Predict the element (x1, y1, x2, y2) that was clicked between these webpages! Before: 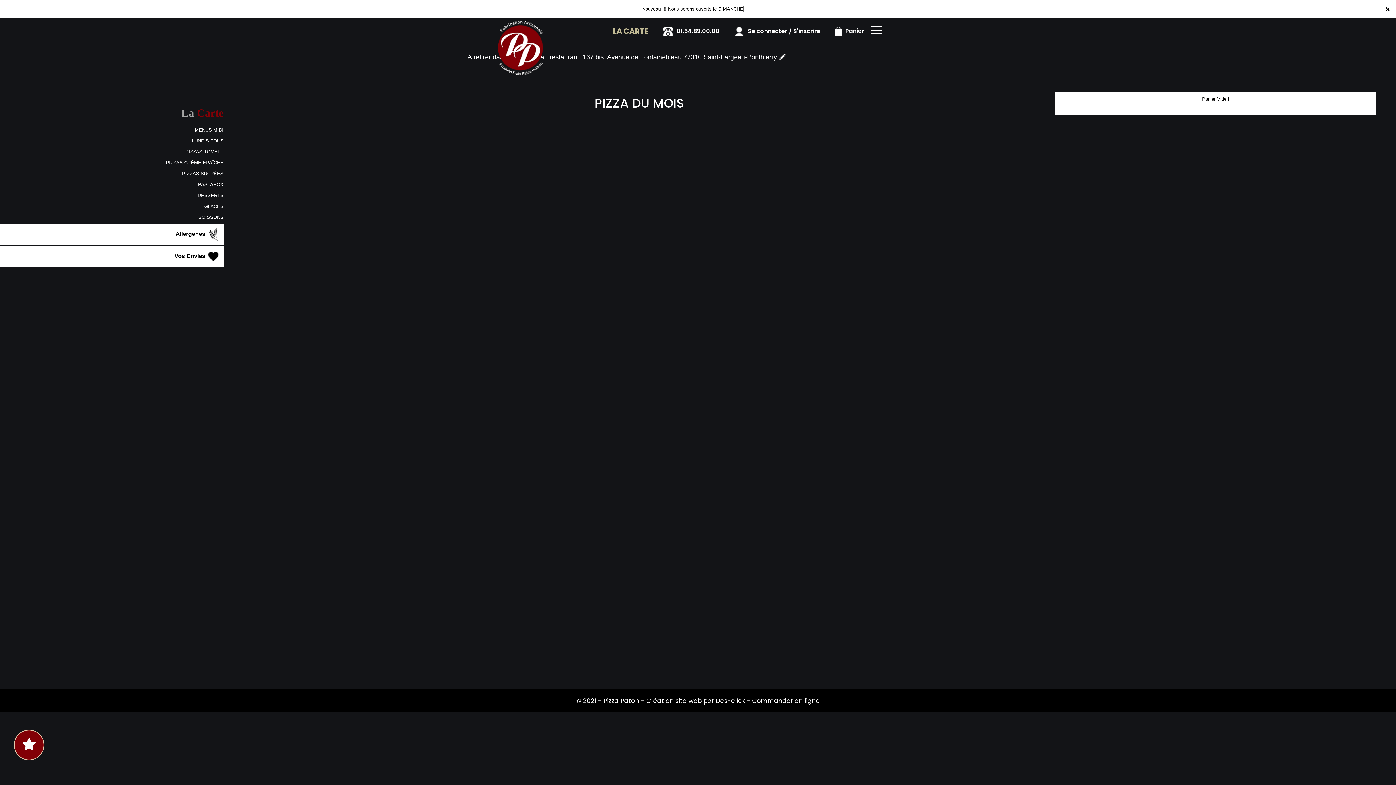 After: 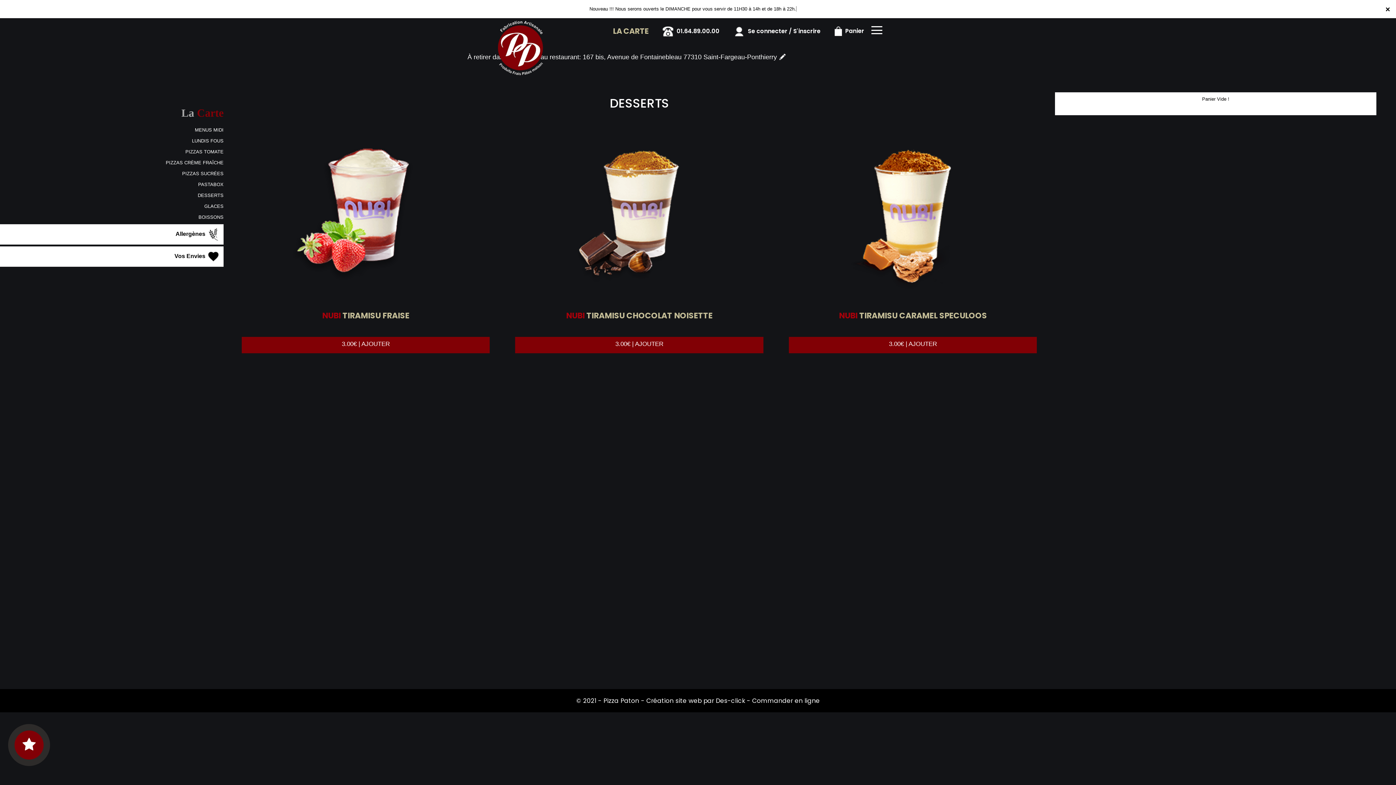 Action: label: DESSERTS bbox: (197, 192, 223, 198)